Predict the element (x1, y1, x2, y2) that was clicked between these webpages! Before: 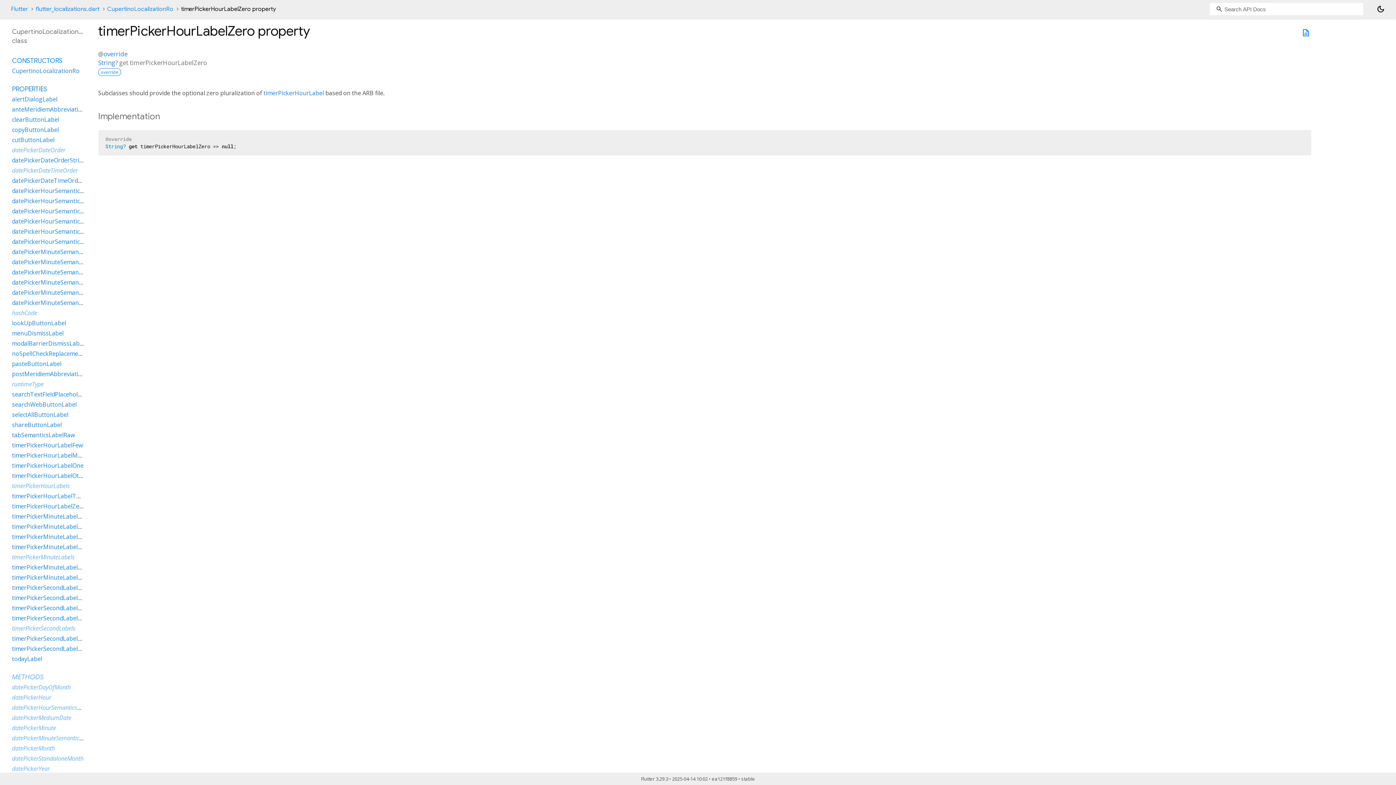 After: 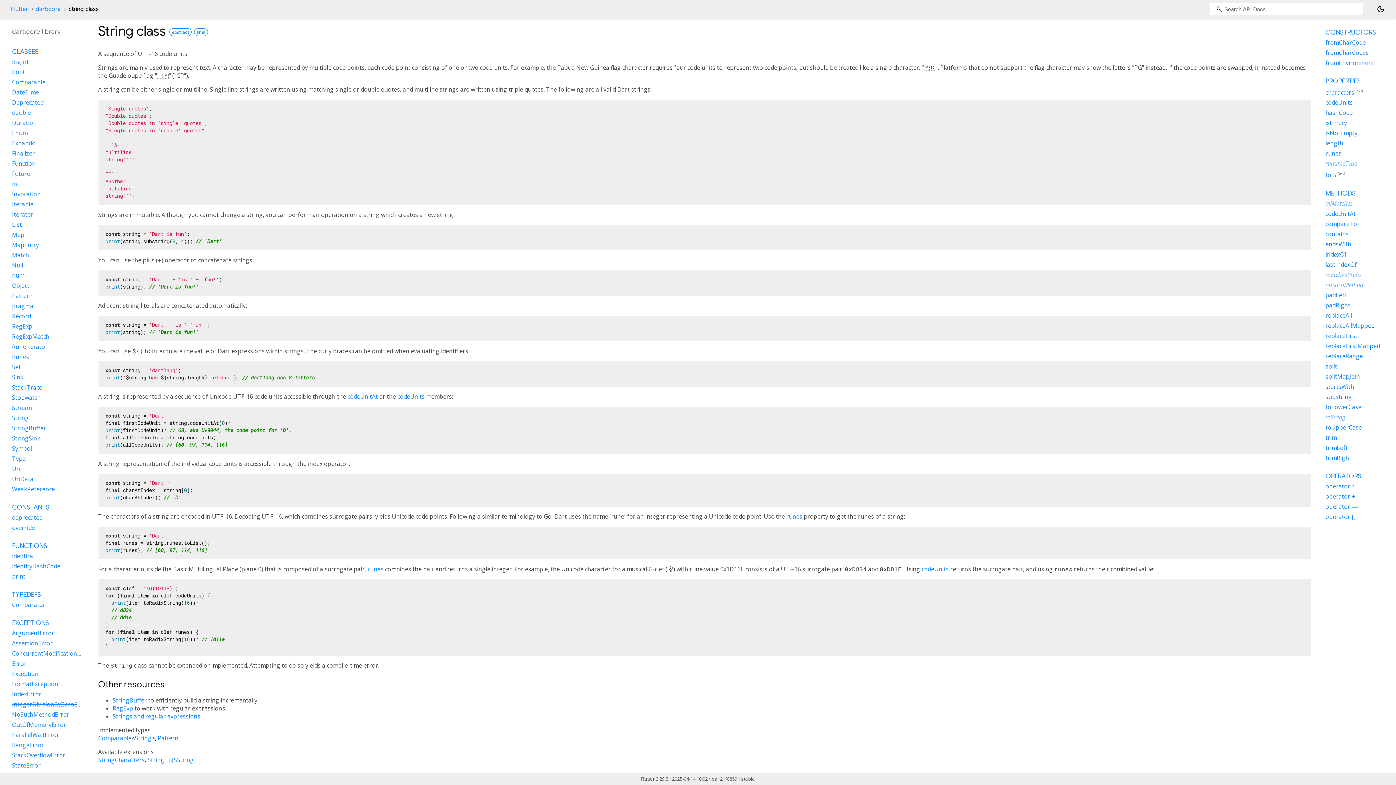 Action: label: String bbox: (98, 58, 115, 66)